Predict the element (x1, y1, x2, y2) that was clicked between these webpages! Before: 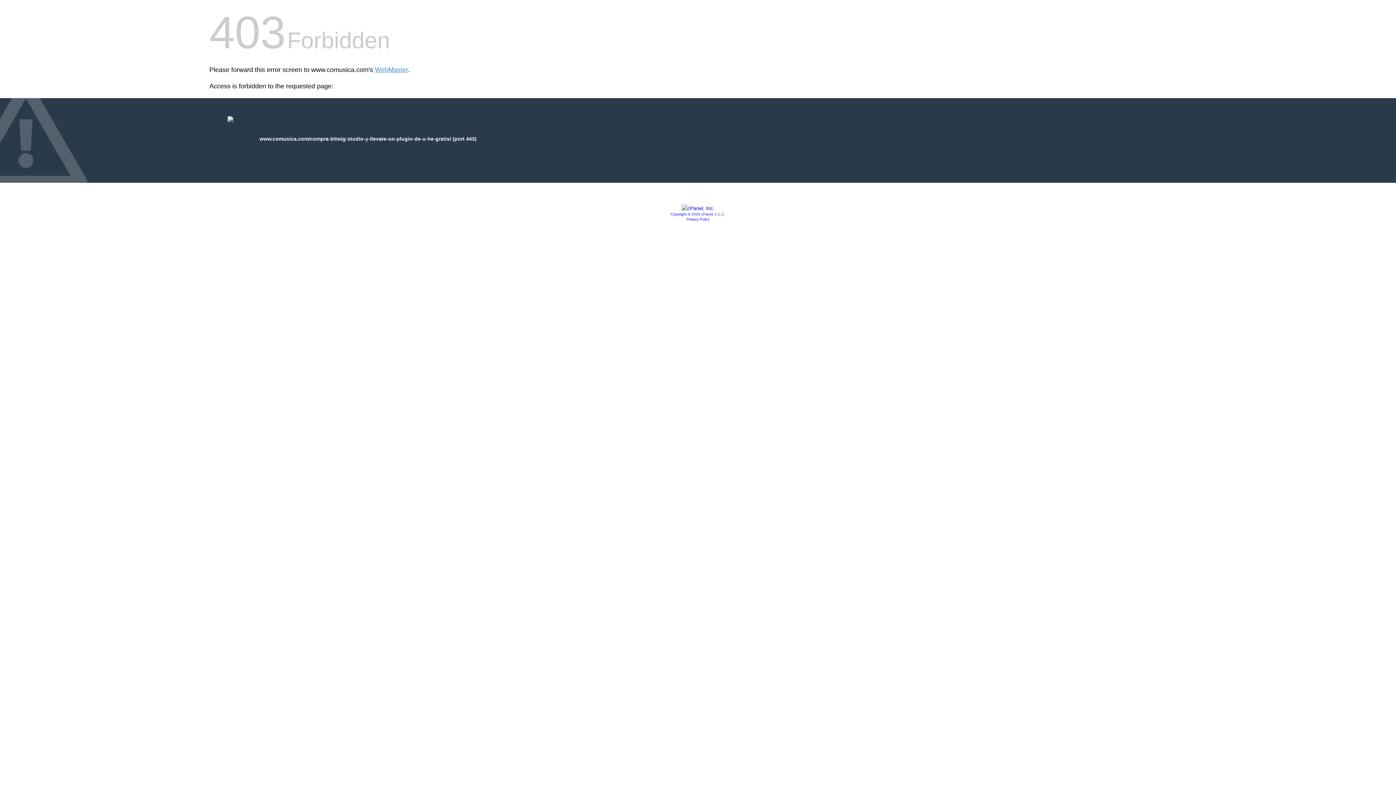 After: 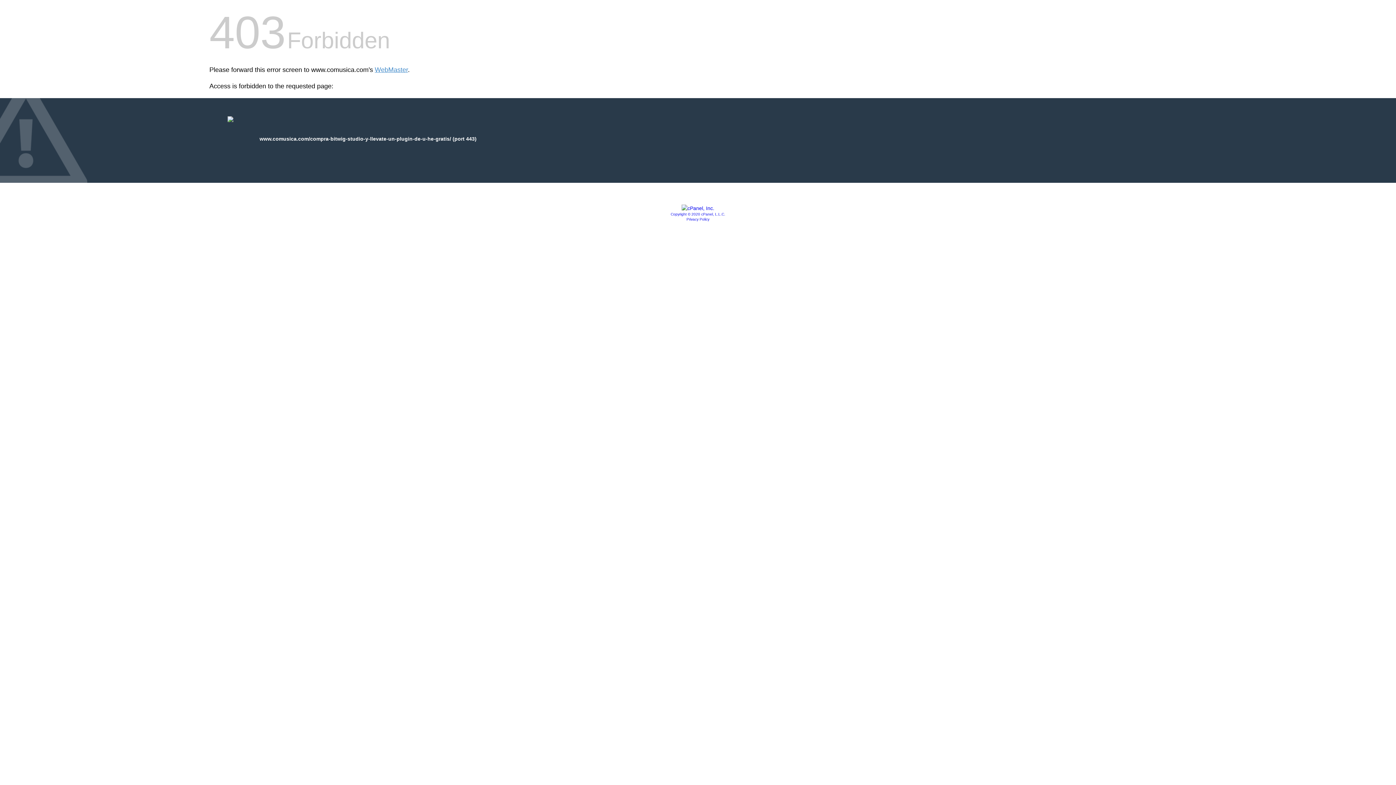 Action: bbox: (670, 212, 725, 216) label: Copyright © 2020 cPanel, L.L.C.